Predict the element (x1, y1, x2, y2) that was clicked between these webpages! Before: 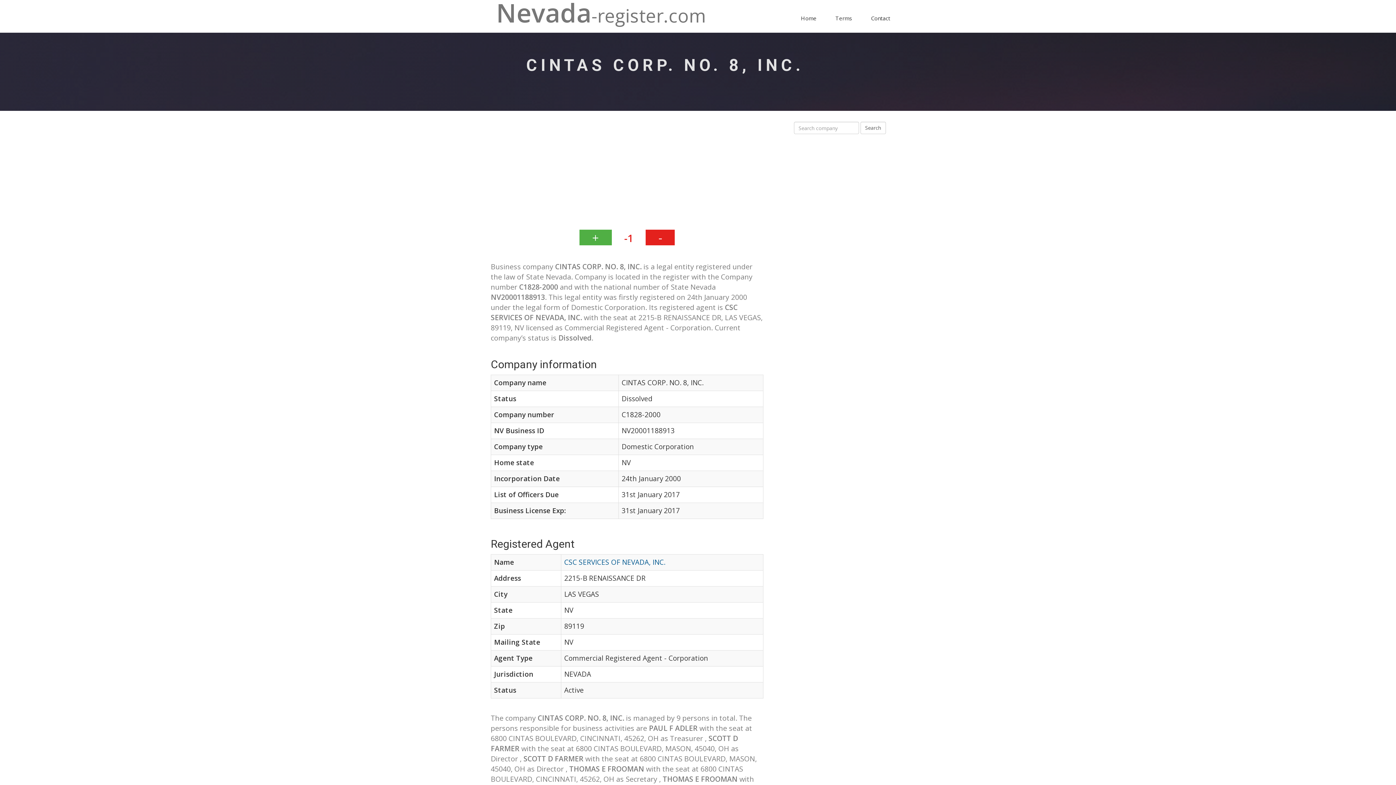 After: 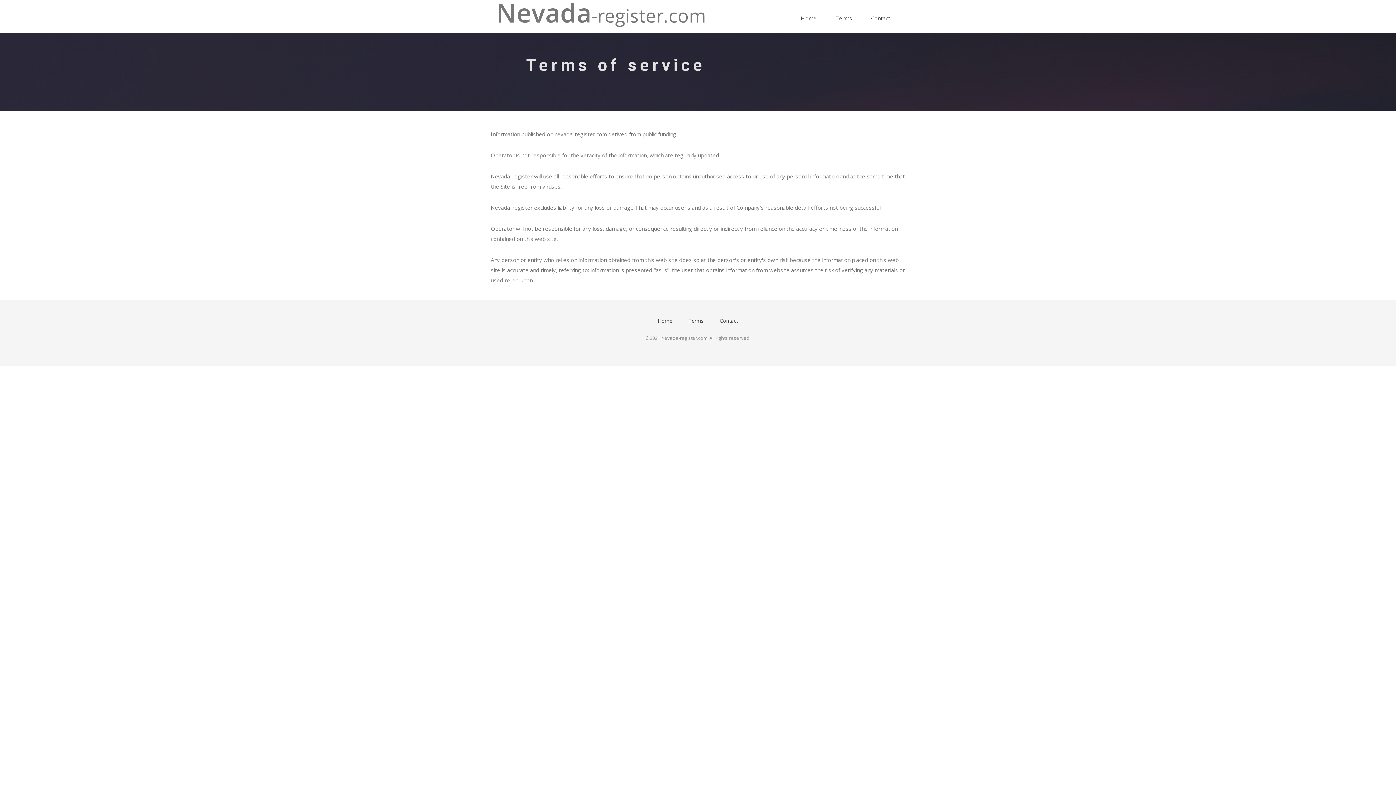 Action: label: Terms bbox: (826, 10, 861, 25)